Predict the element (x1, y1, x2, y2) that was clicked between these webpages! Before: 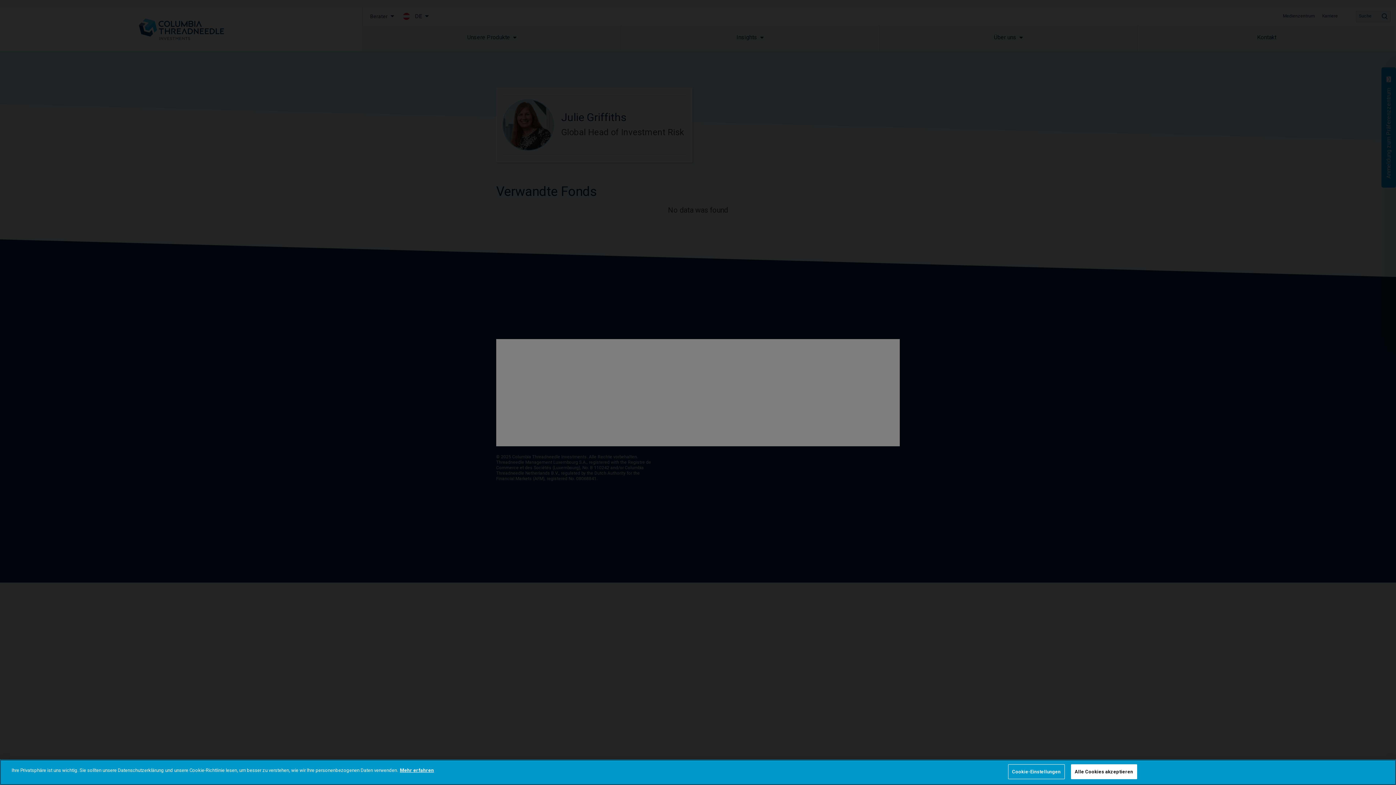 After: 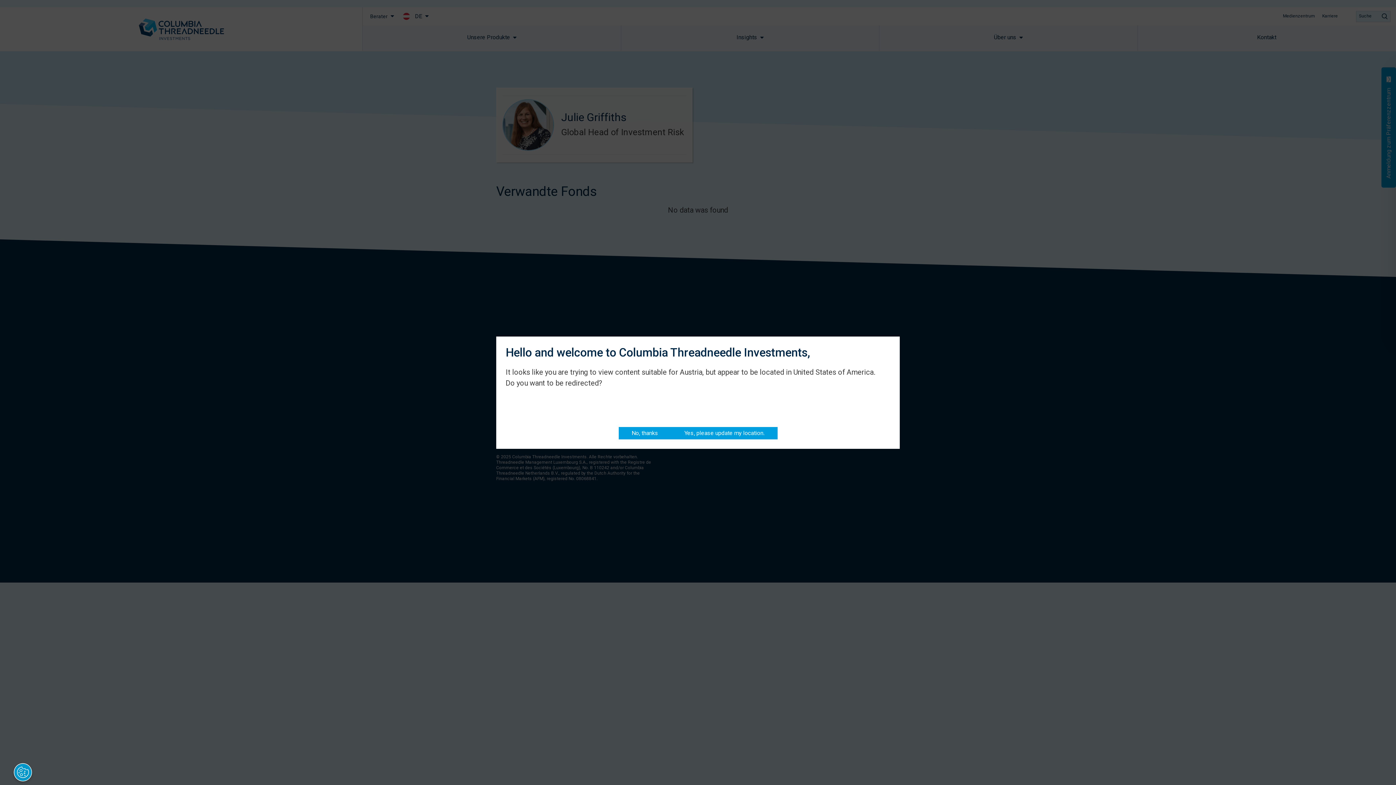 Action: bbox: (1071, 764, 1137, 779) label: Alle Cookies akzeptieren